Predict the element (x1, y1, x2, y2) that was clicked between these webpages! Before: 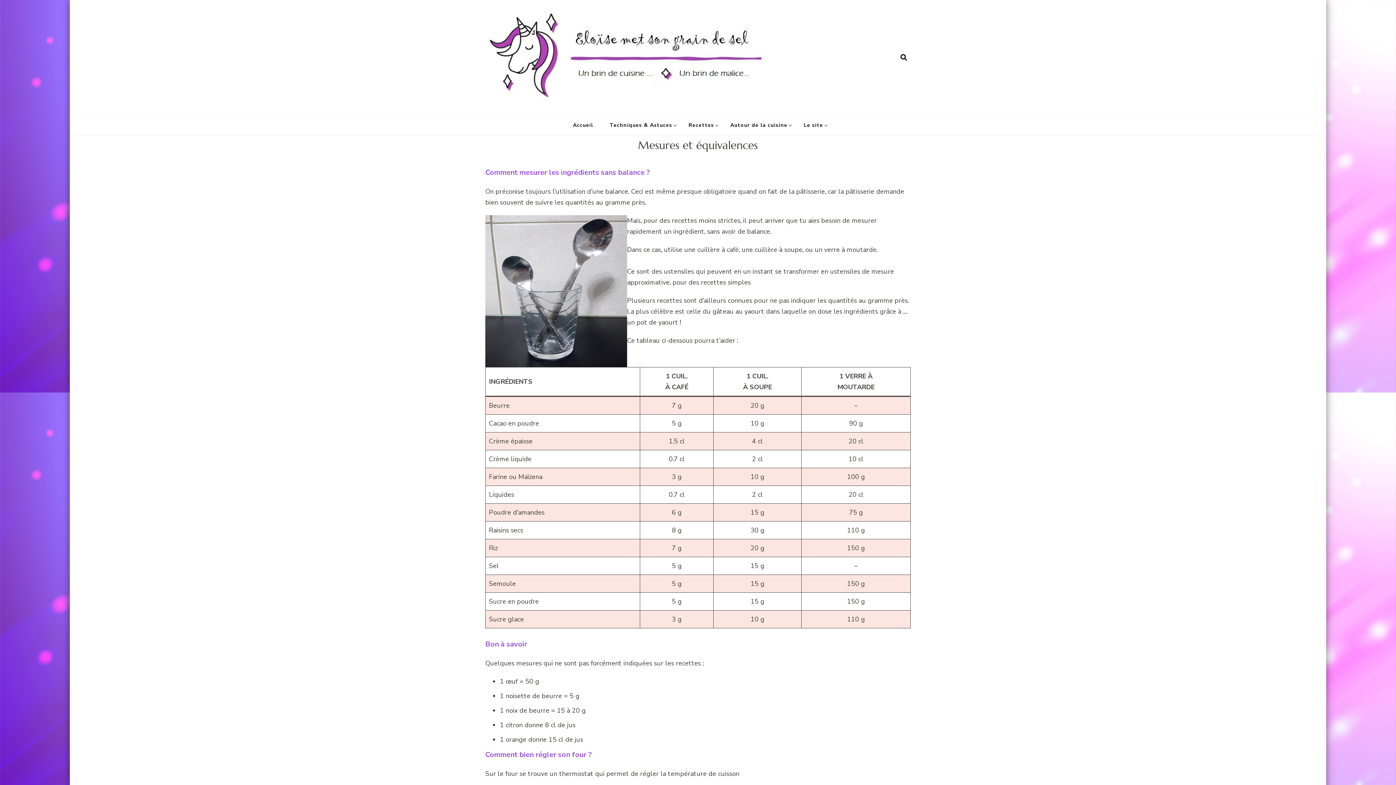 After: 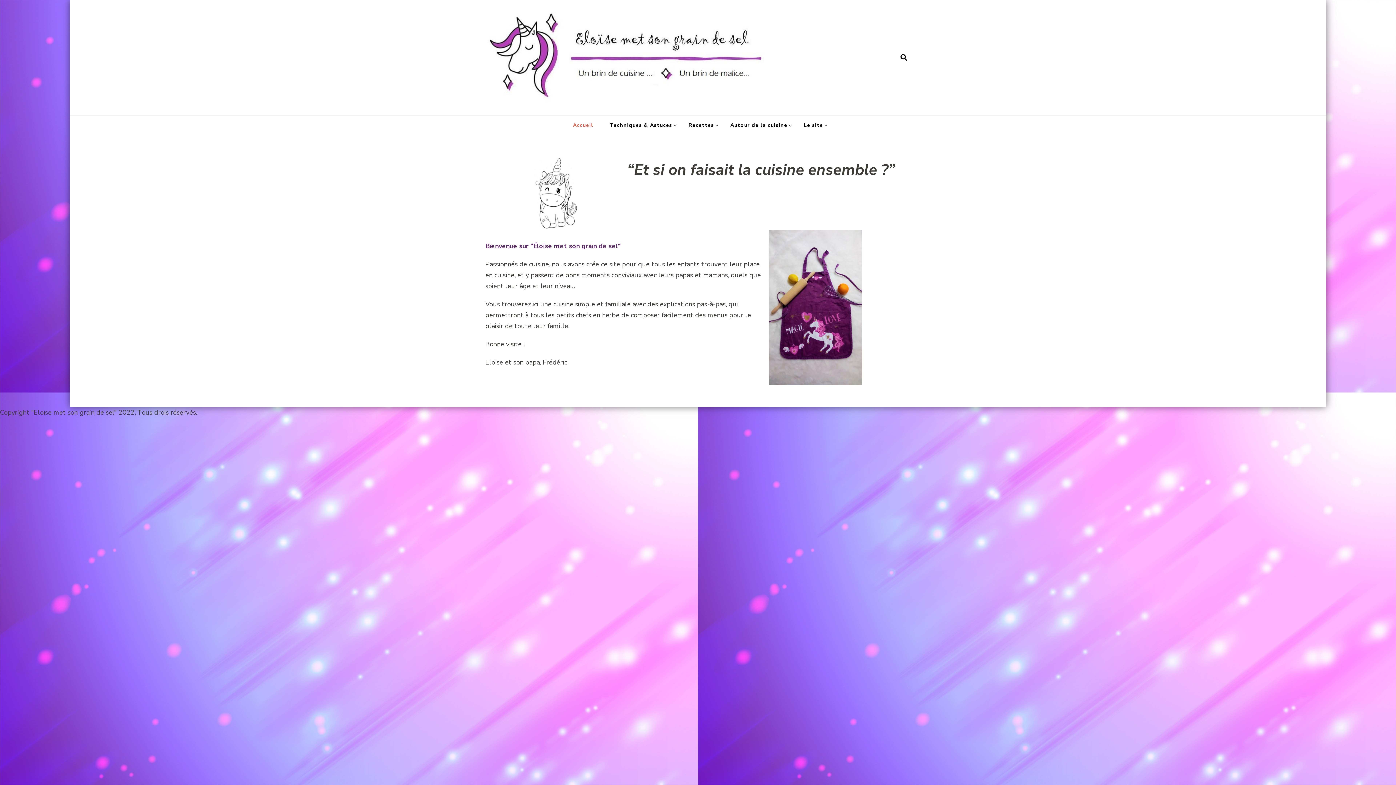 Action: bbox: (485, 10, 769, 104)